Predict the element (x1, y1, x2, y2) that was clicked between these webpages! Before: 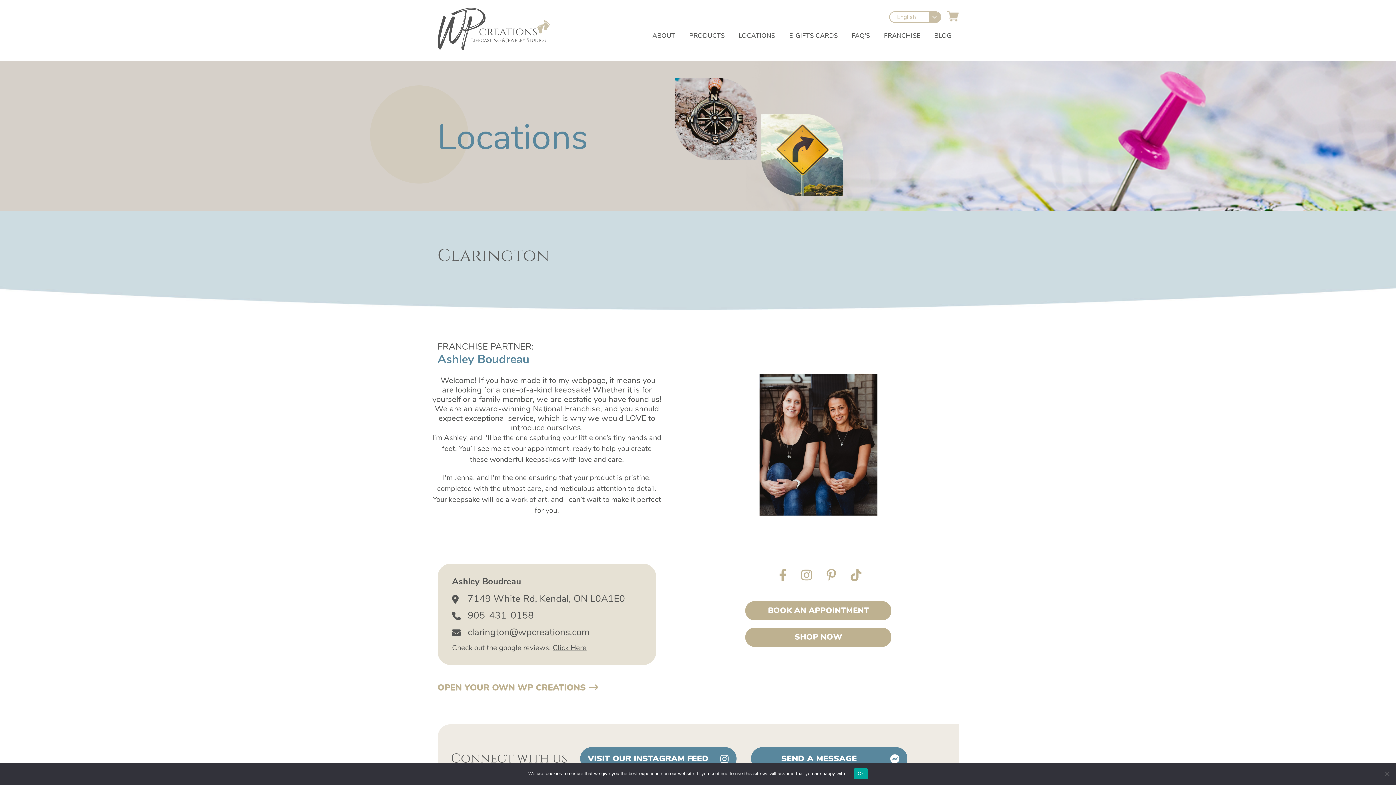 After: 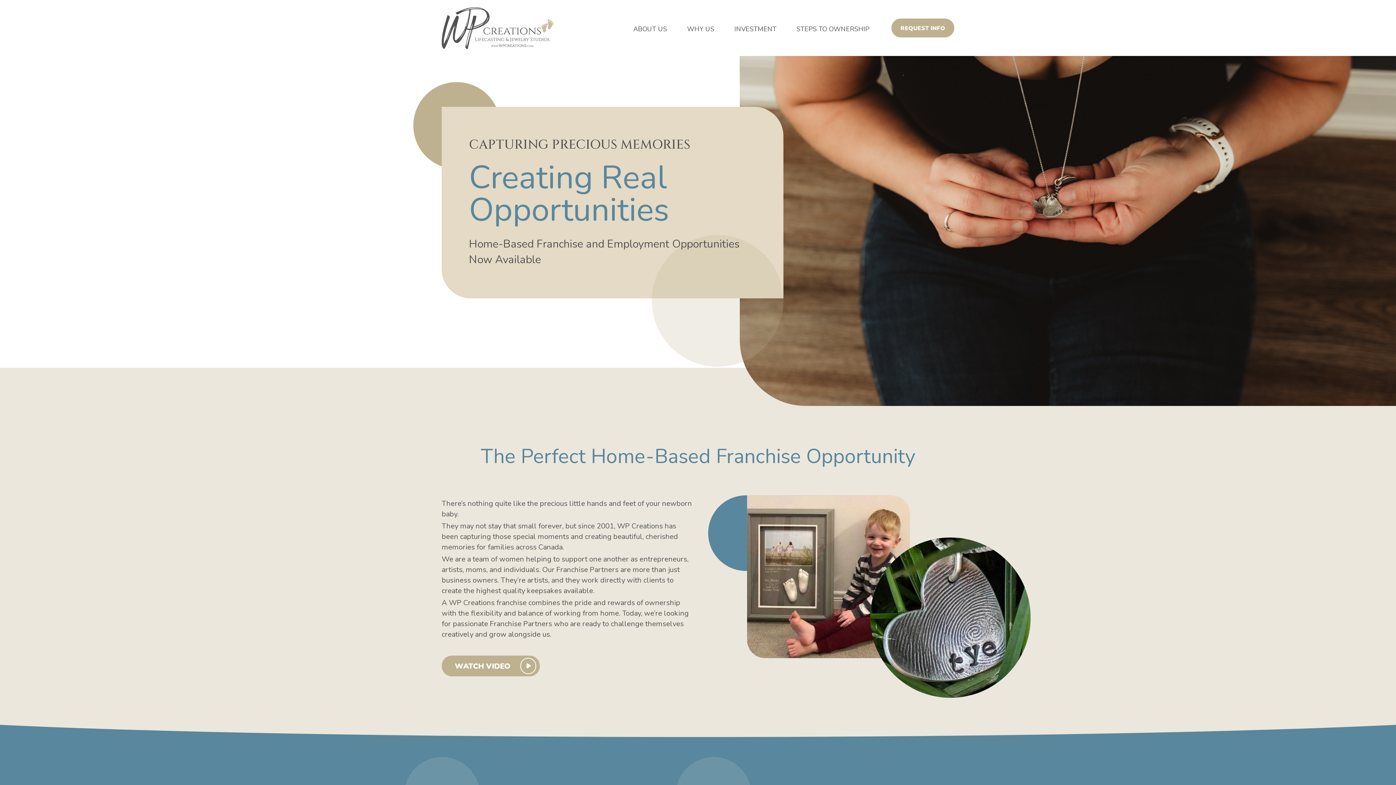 Action: bbox: (437, 681, 598, 693) label: OPEN YOUR OWN WP CREATIONS